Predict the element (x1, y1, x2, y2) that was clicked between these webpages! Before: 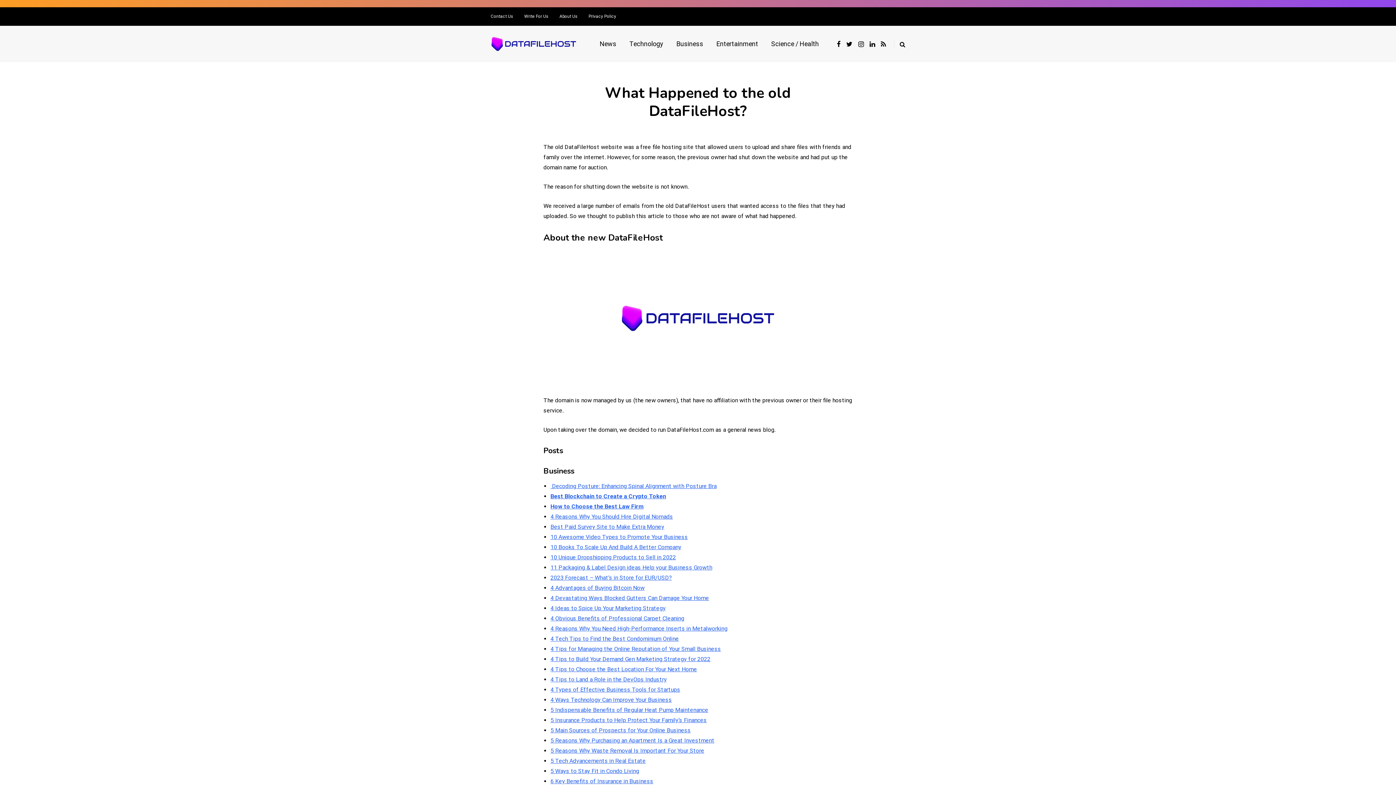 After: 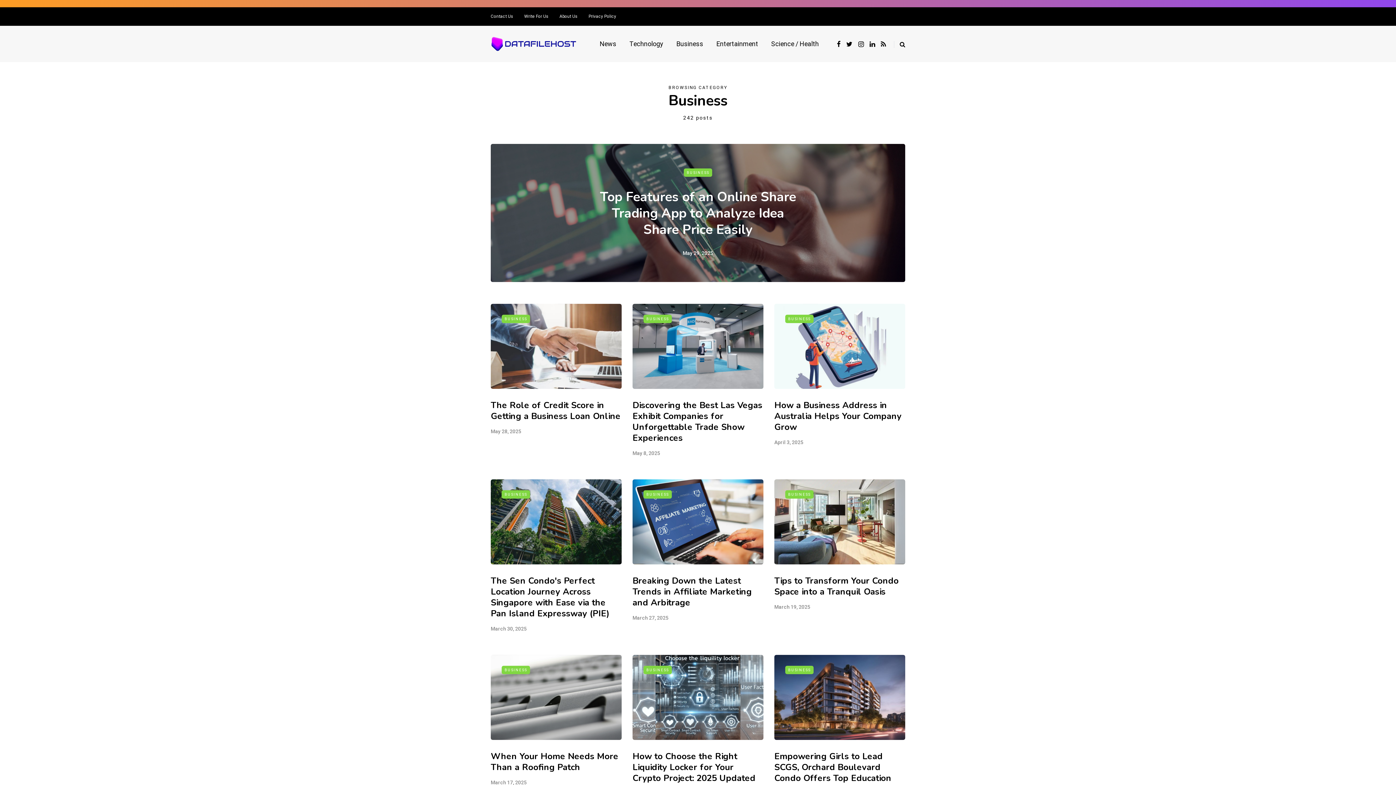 Action: label: Business bbox: (670, 38, 710, 49)